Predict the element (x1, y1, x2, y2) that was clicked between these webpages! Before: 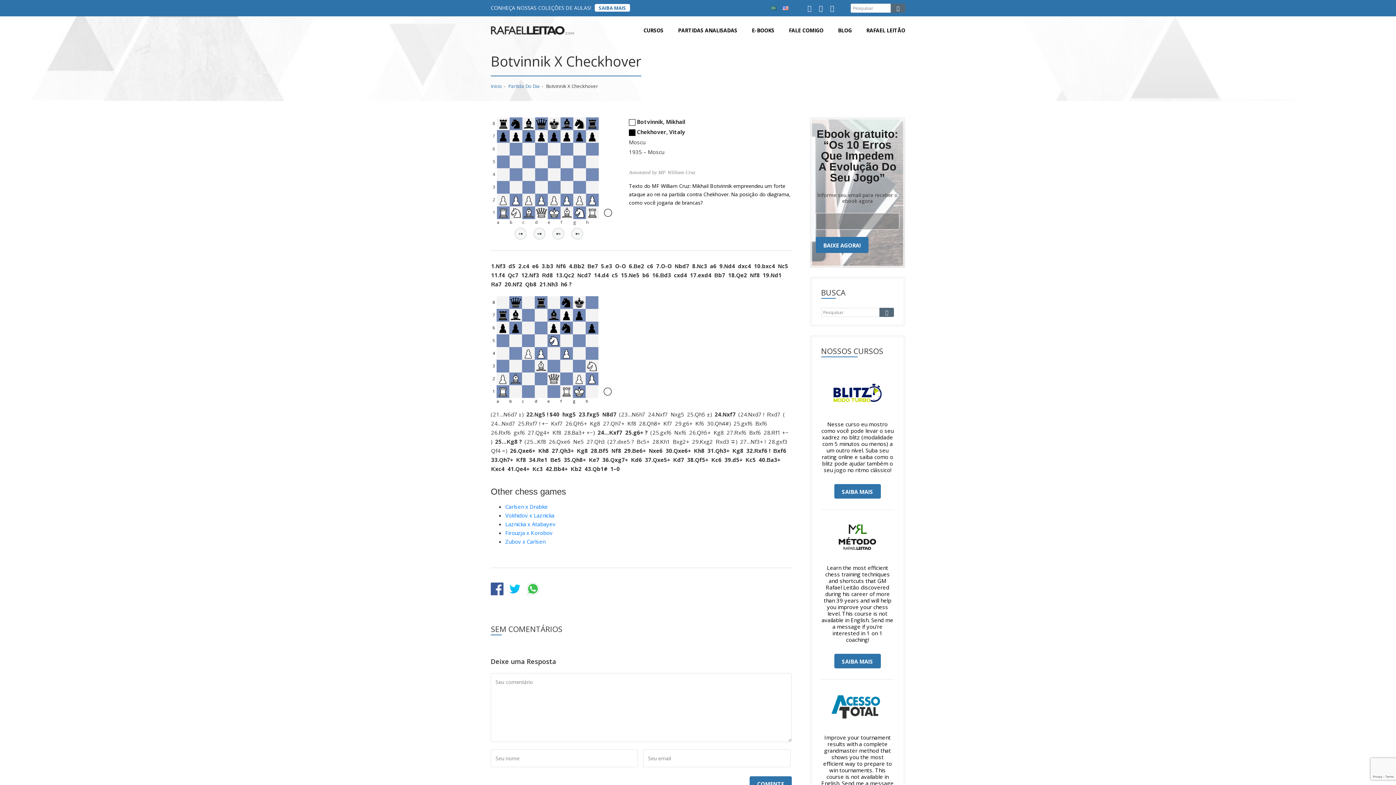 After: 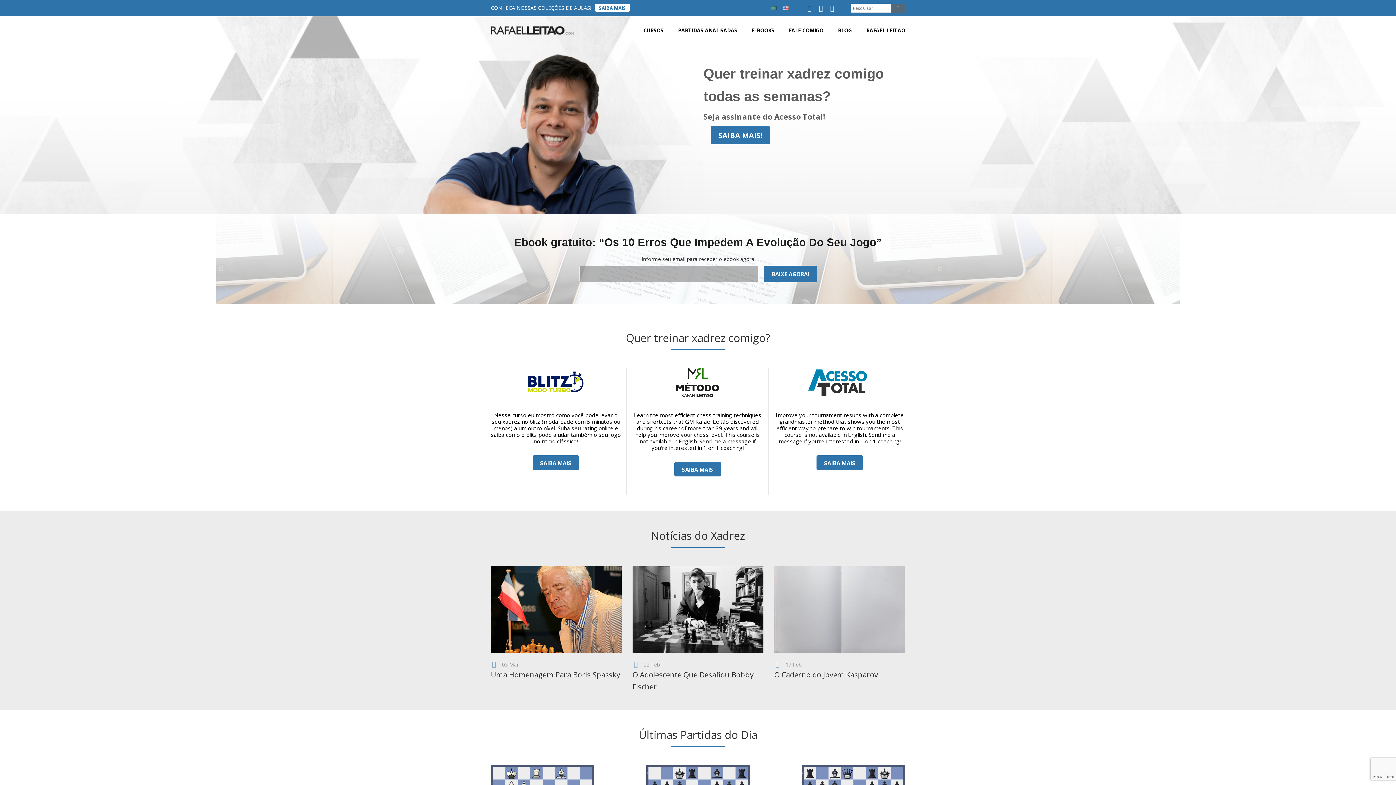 Action: bbox: (490, 82, 502, 89) label: Início